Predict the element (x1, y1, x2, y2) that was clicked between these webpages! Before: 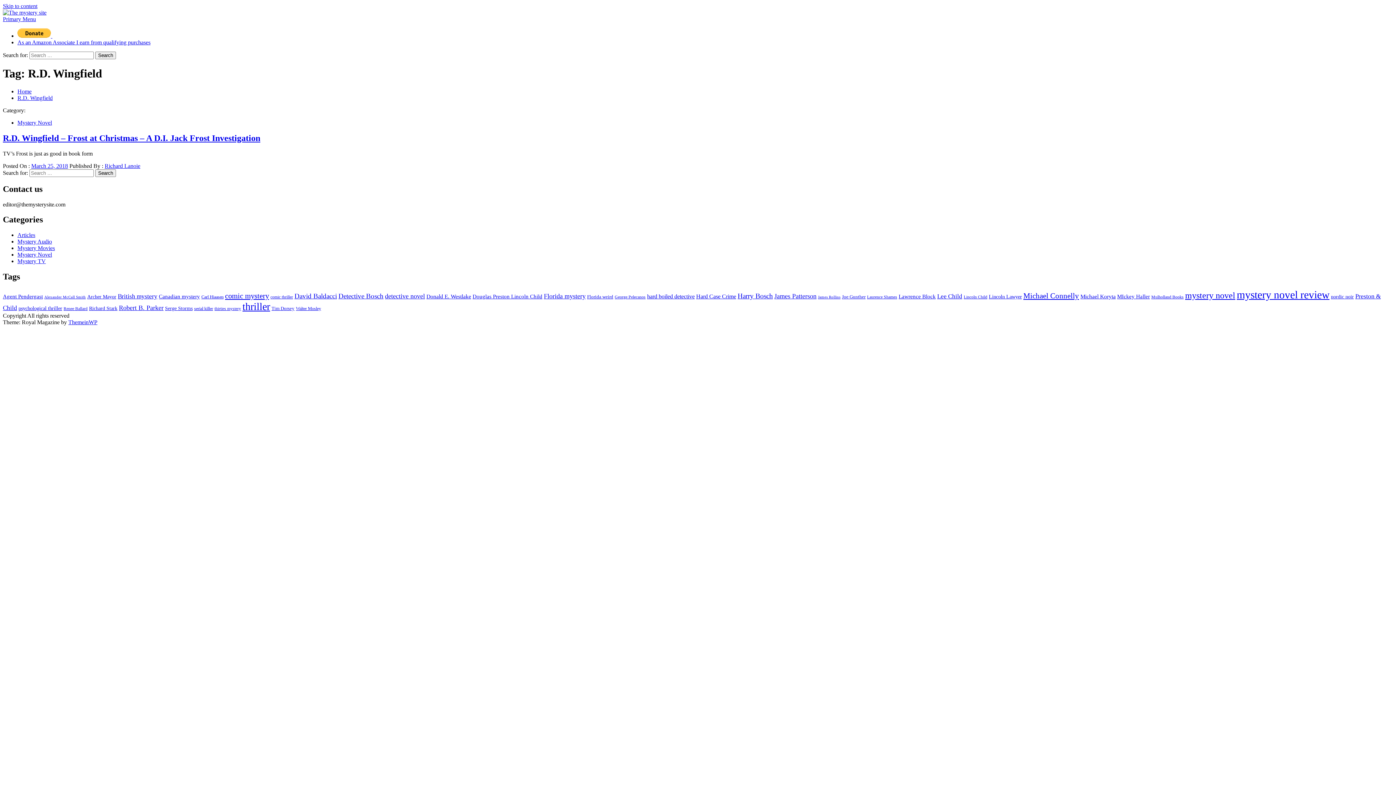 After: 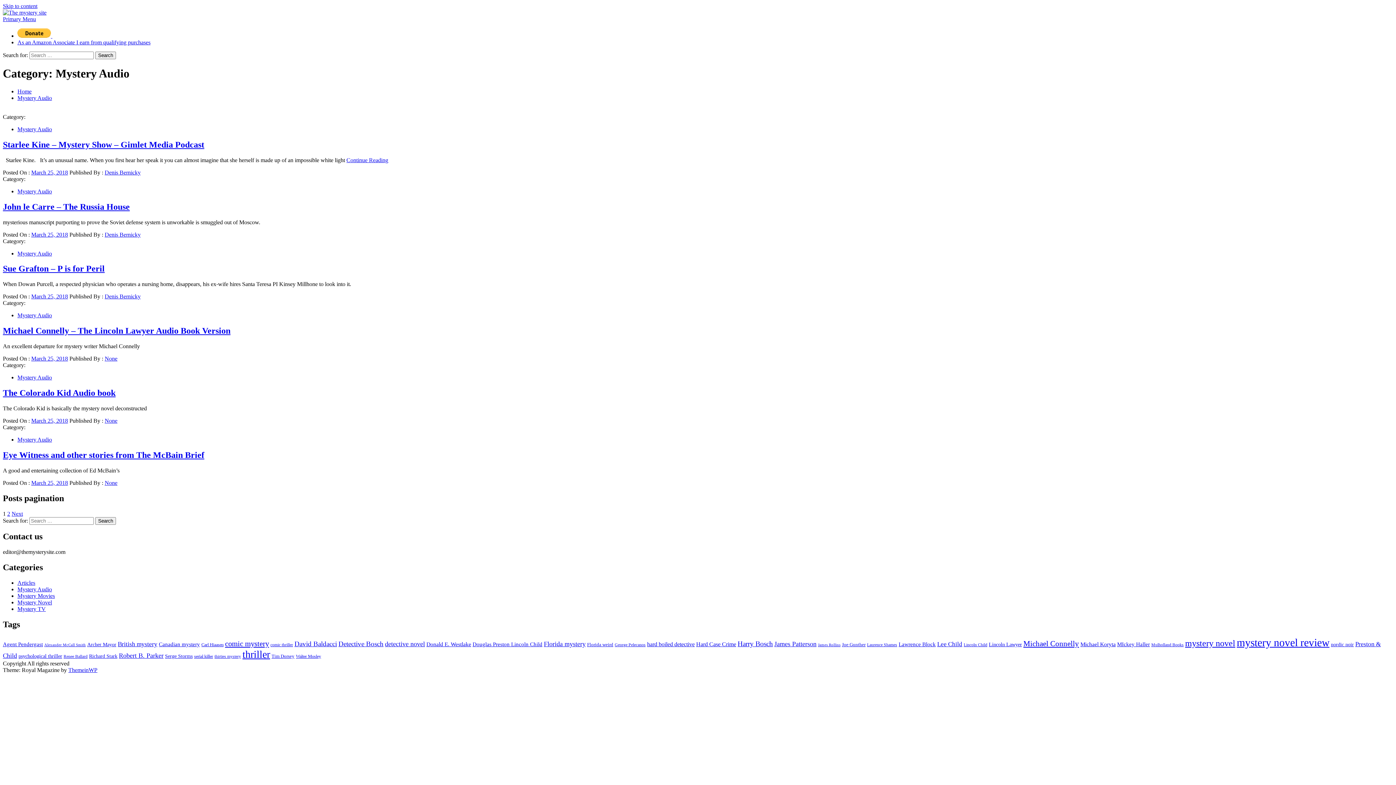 Action: label: Mystery Audio bbox: (17, 238, 52, 244)